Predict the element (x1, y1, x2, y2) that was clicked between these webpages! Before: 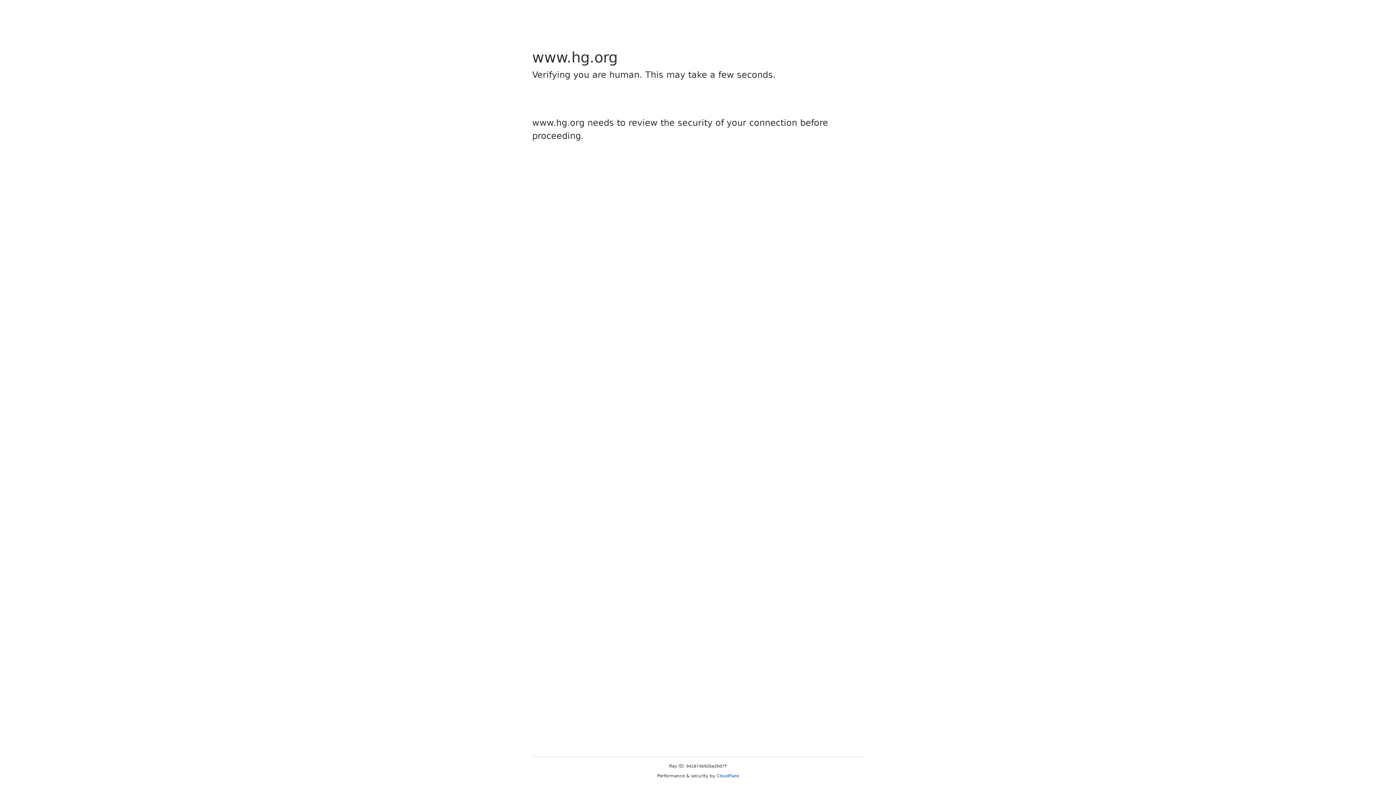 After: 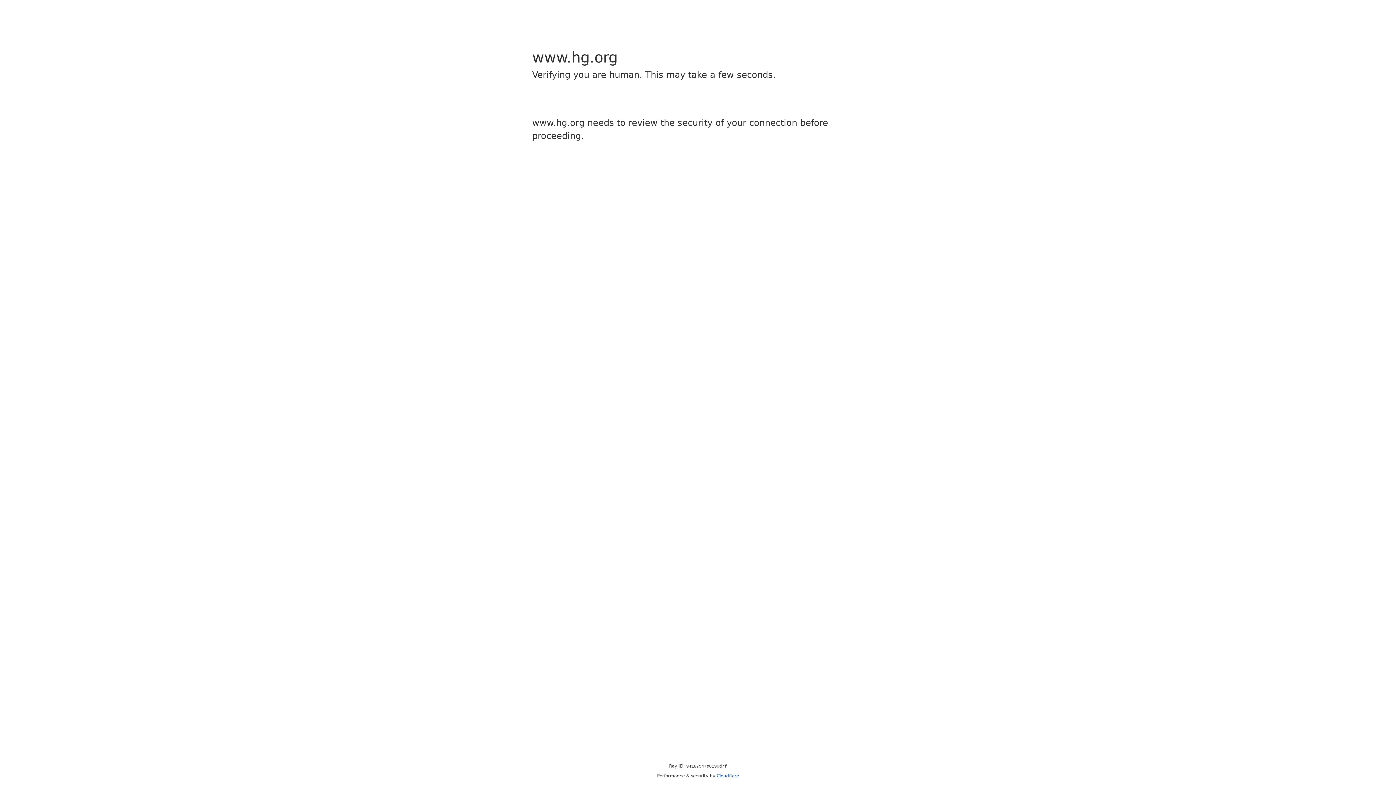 Action: label: Cloudflare bbox: (716, 773, 739, 778)